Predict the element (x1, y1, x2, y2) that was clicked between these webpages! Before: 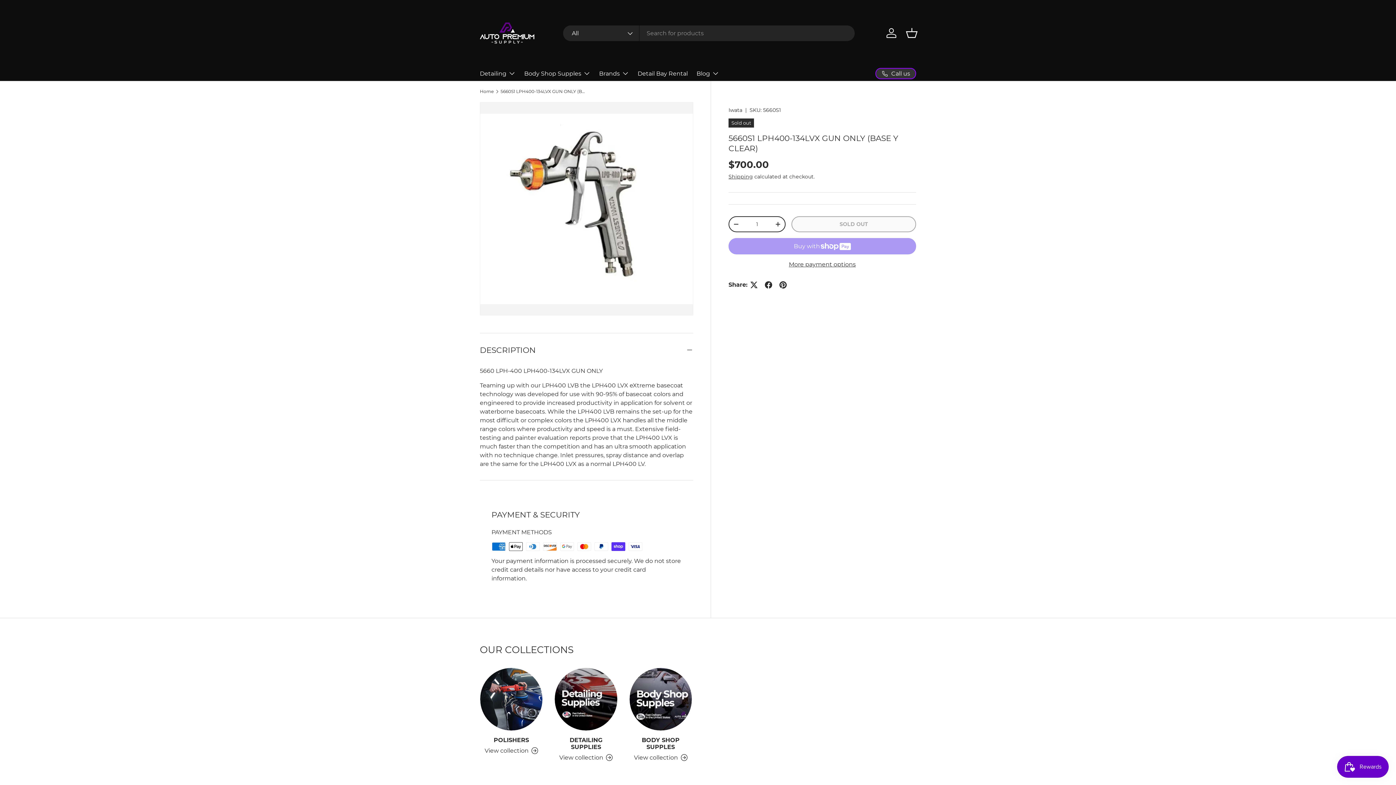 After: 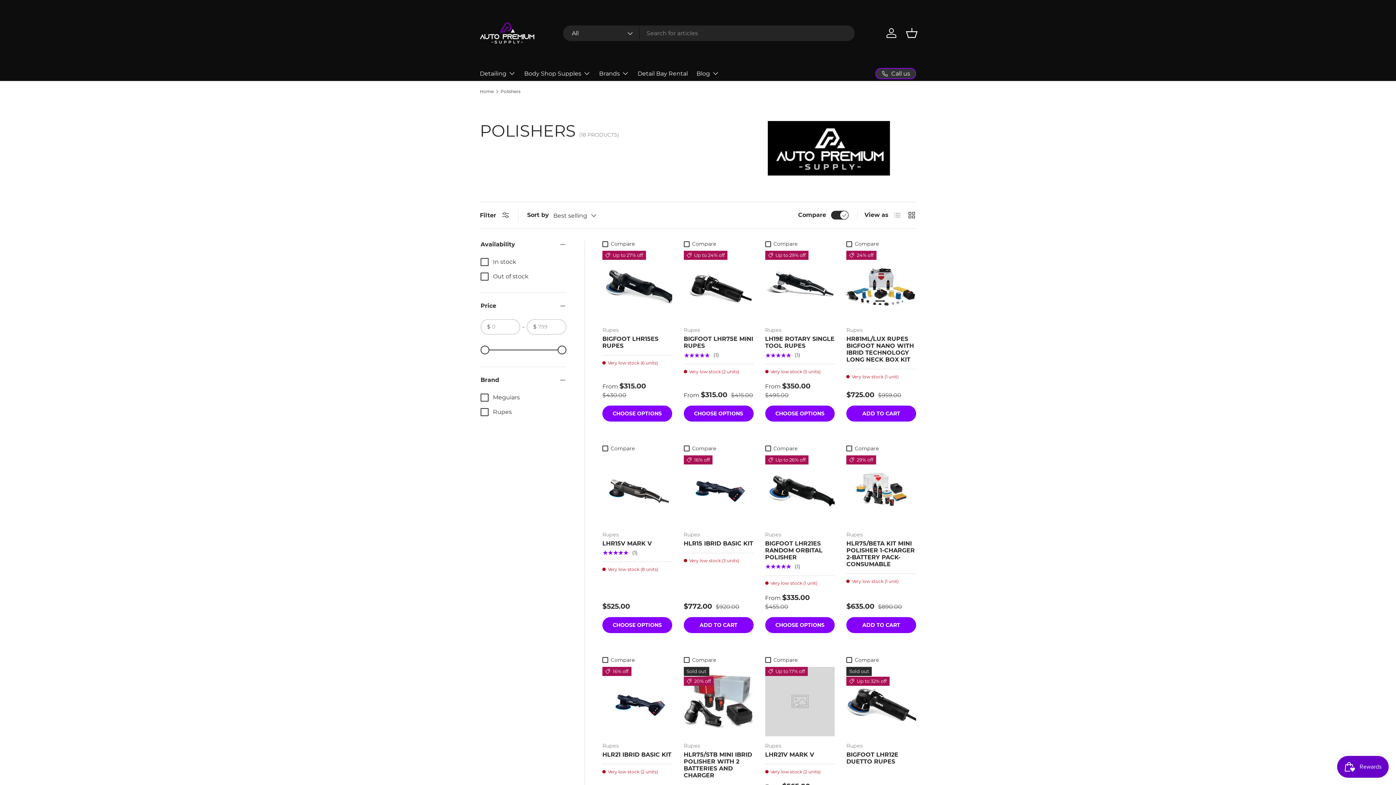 Action: bbox: (493, 736, 529, 743) label: POLISHERS